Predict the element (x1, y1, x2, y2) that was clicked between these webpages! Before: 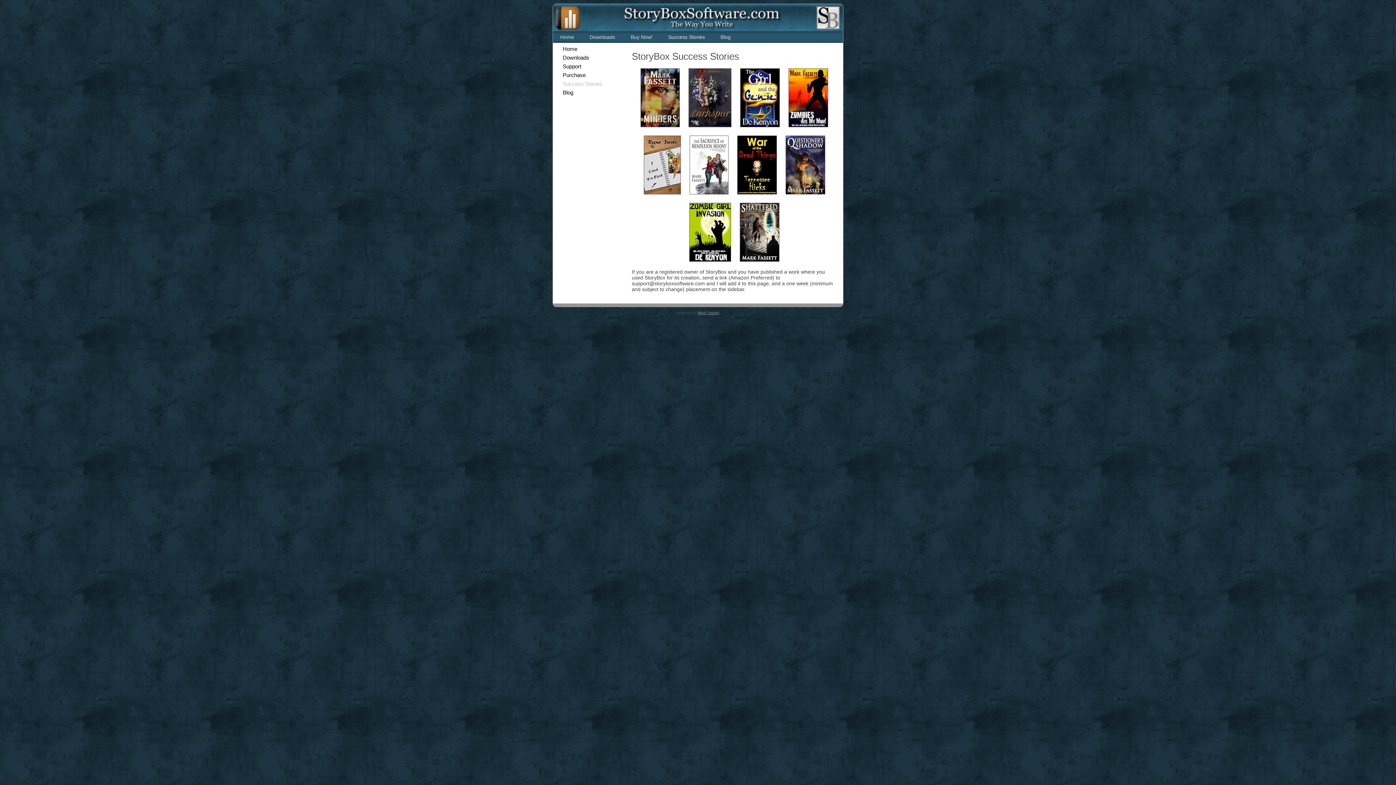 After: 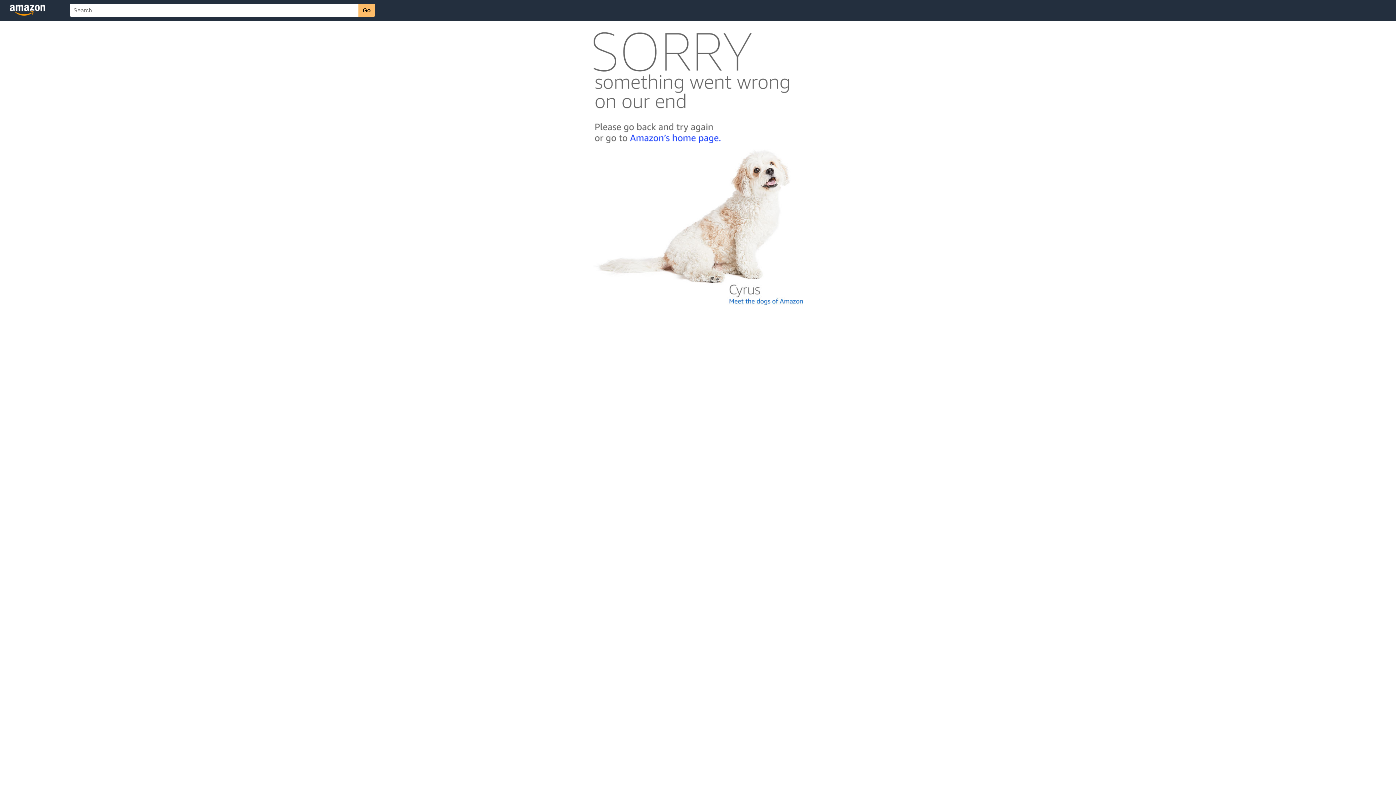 Action: bbox: (784, 126, 831, 132)